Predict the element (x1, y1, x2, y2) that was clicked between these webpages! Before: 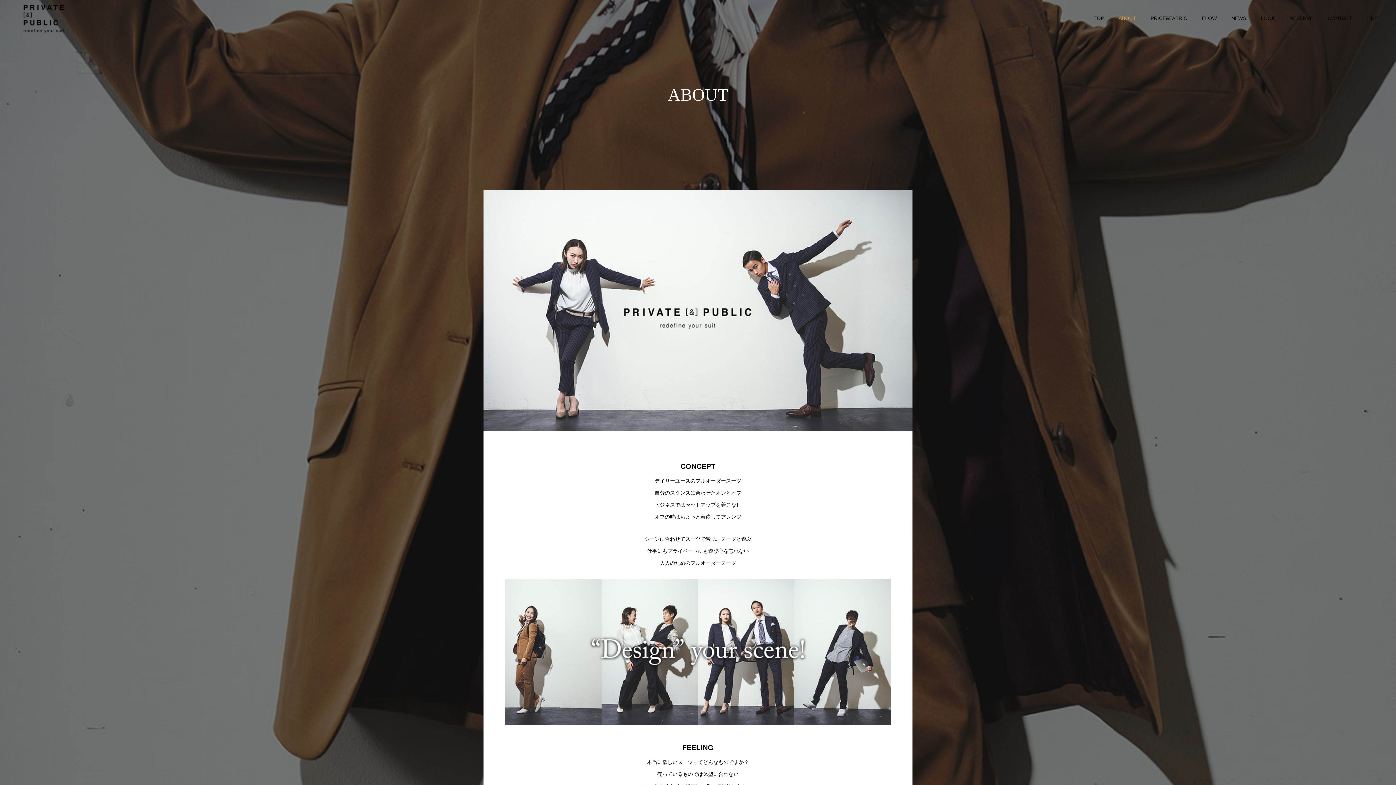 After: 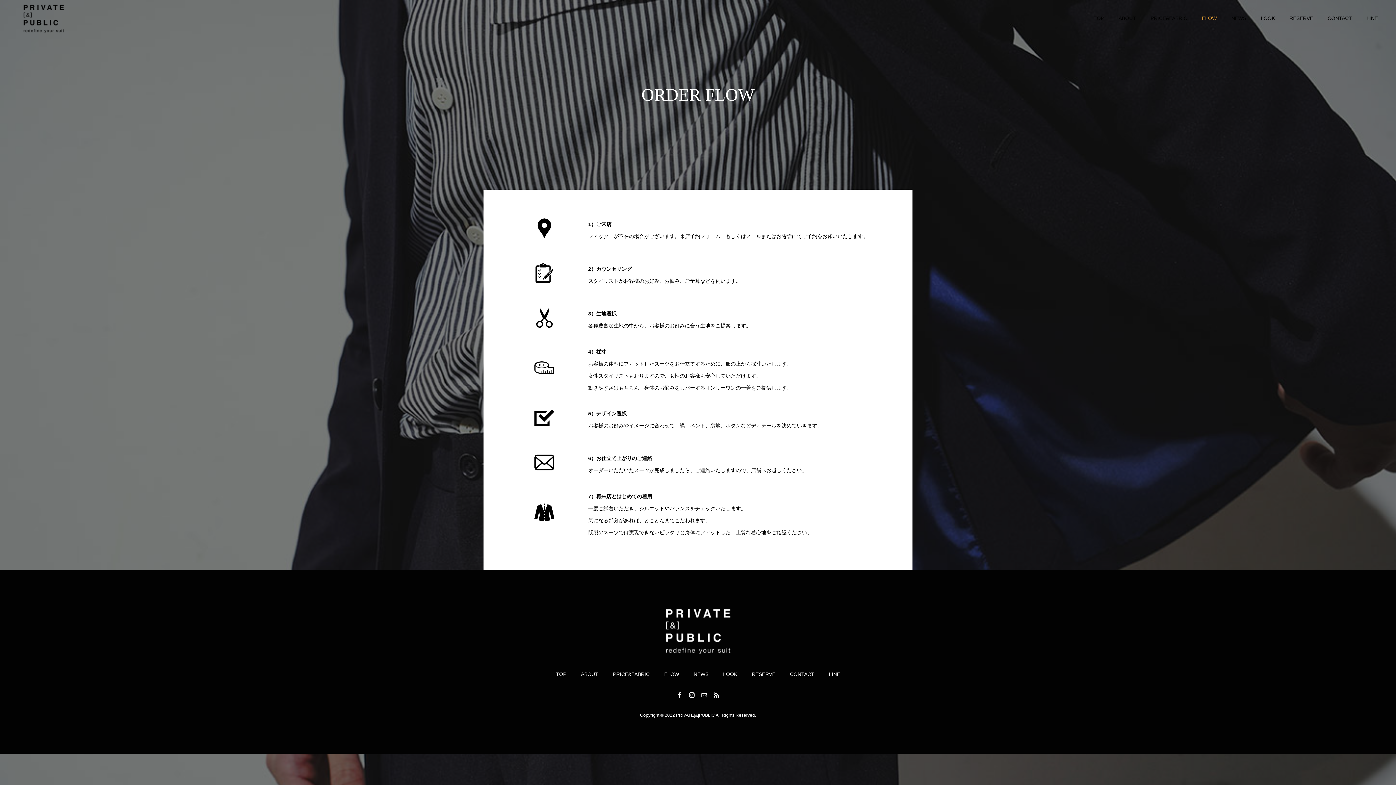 Action: label: FLOW bbox: (1202, 0, 1217, 36)